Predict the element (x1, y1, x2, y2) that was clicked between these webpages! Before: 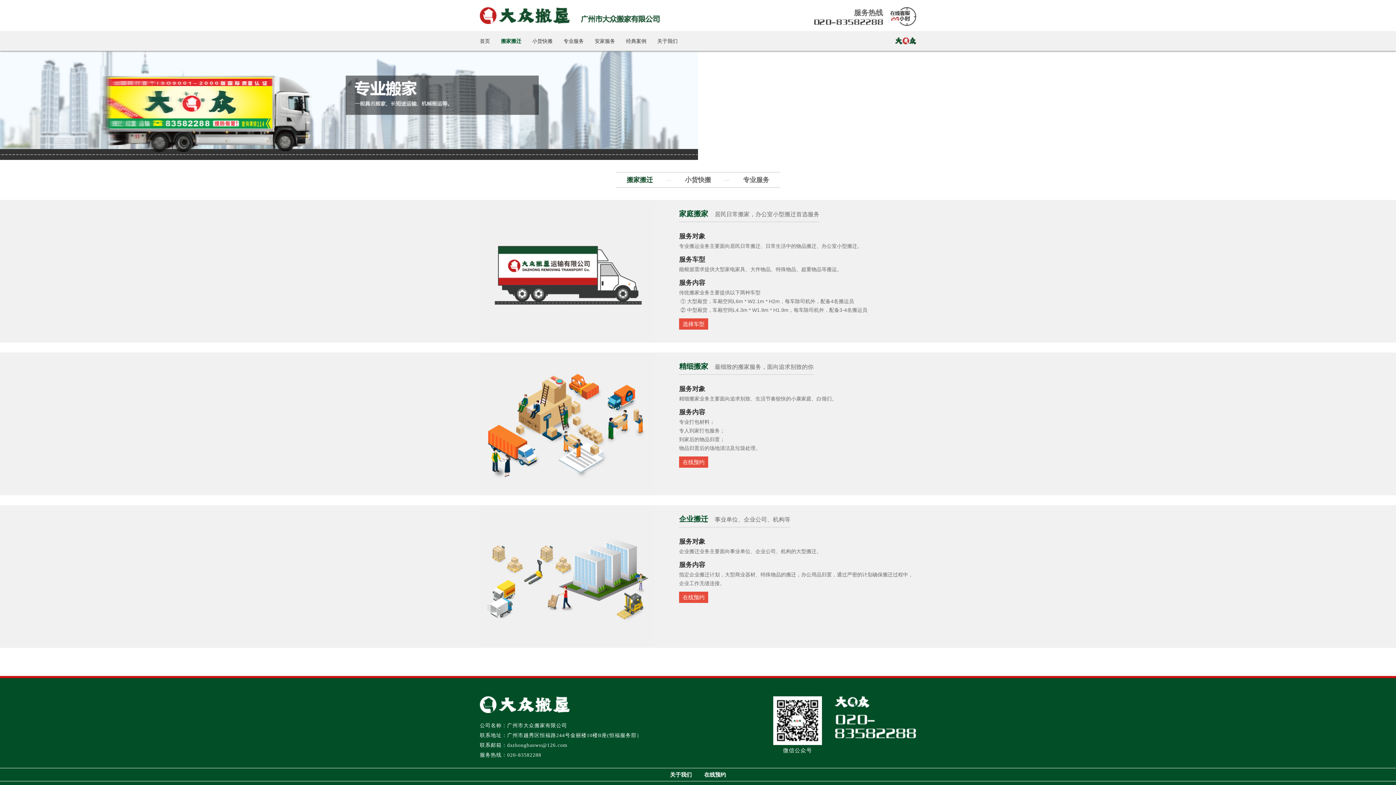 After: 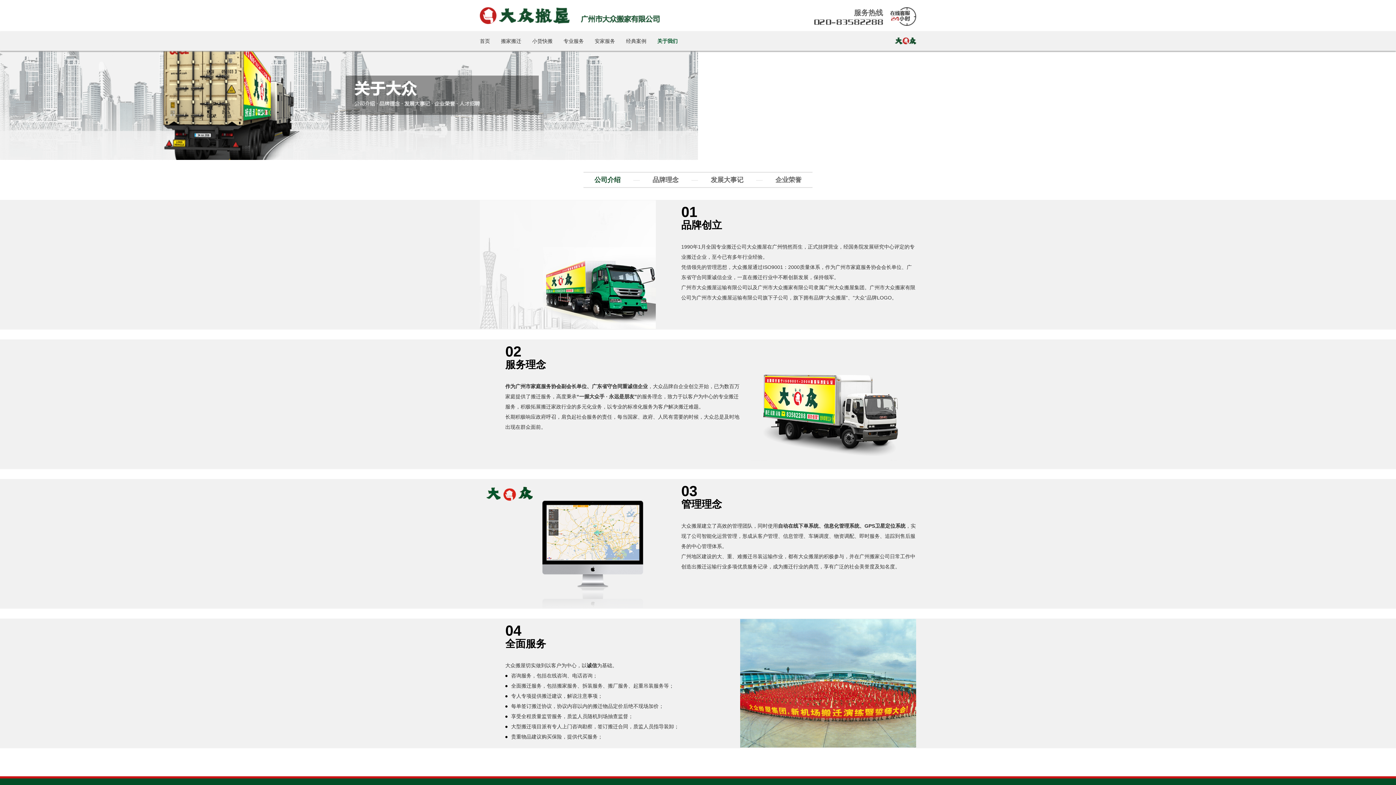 Action: label: 关于我们 bbox: (664, 772, 697, 778)